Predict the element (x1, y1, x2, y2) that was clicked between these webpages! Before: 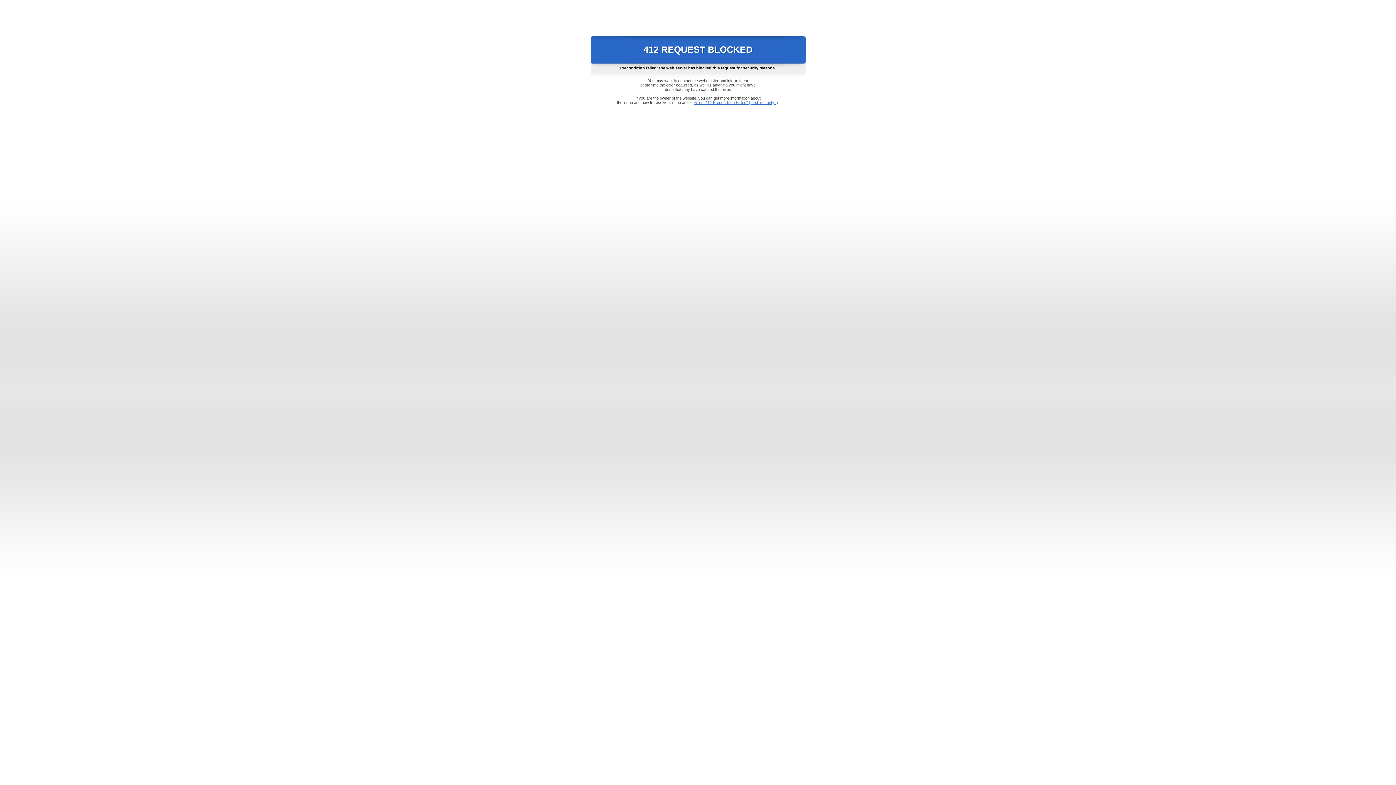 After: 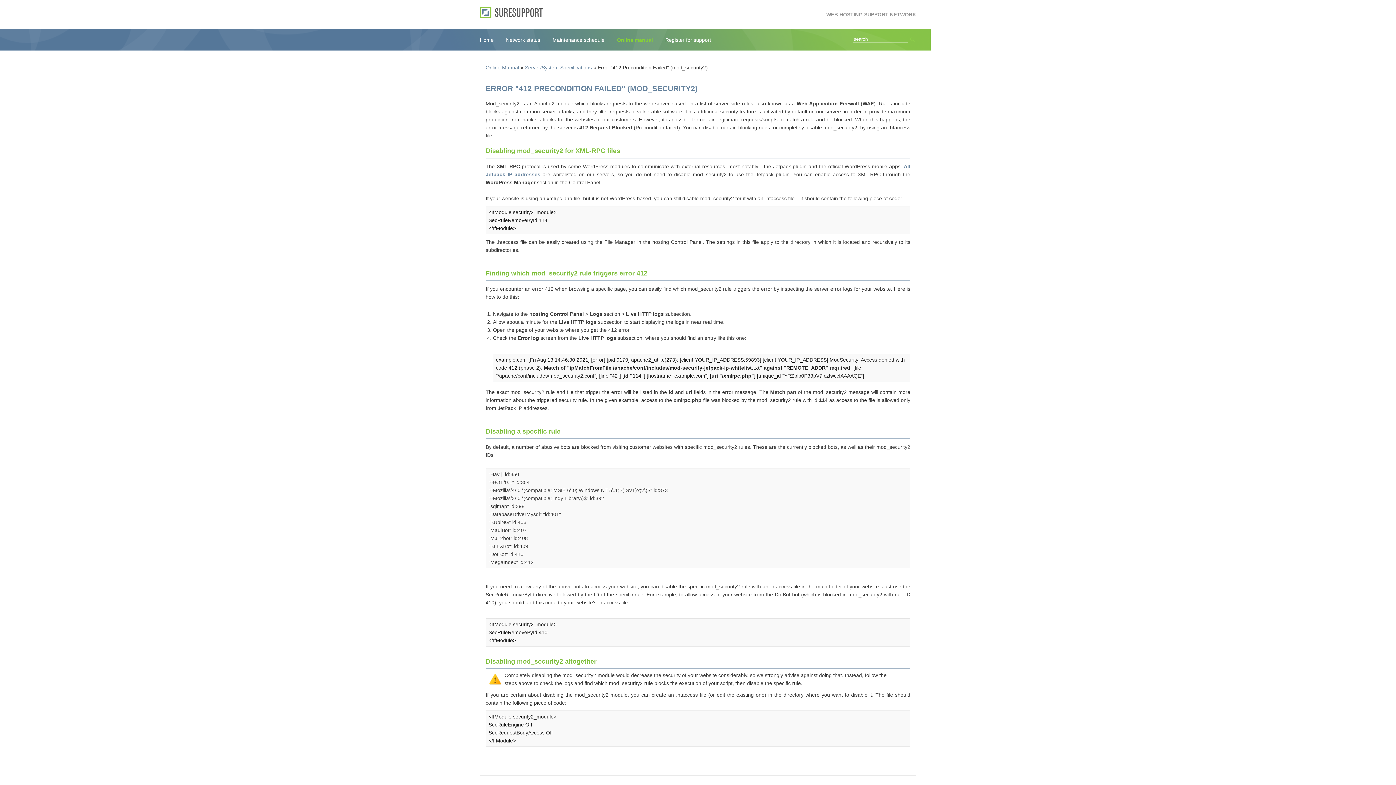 Action: label: Error "412 Precondition Failed" (mod_security2) bbox: (693, 100, 778, 104)